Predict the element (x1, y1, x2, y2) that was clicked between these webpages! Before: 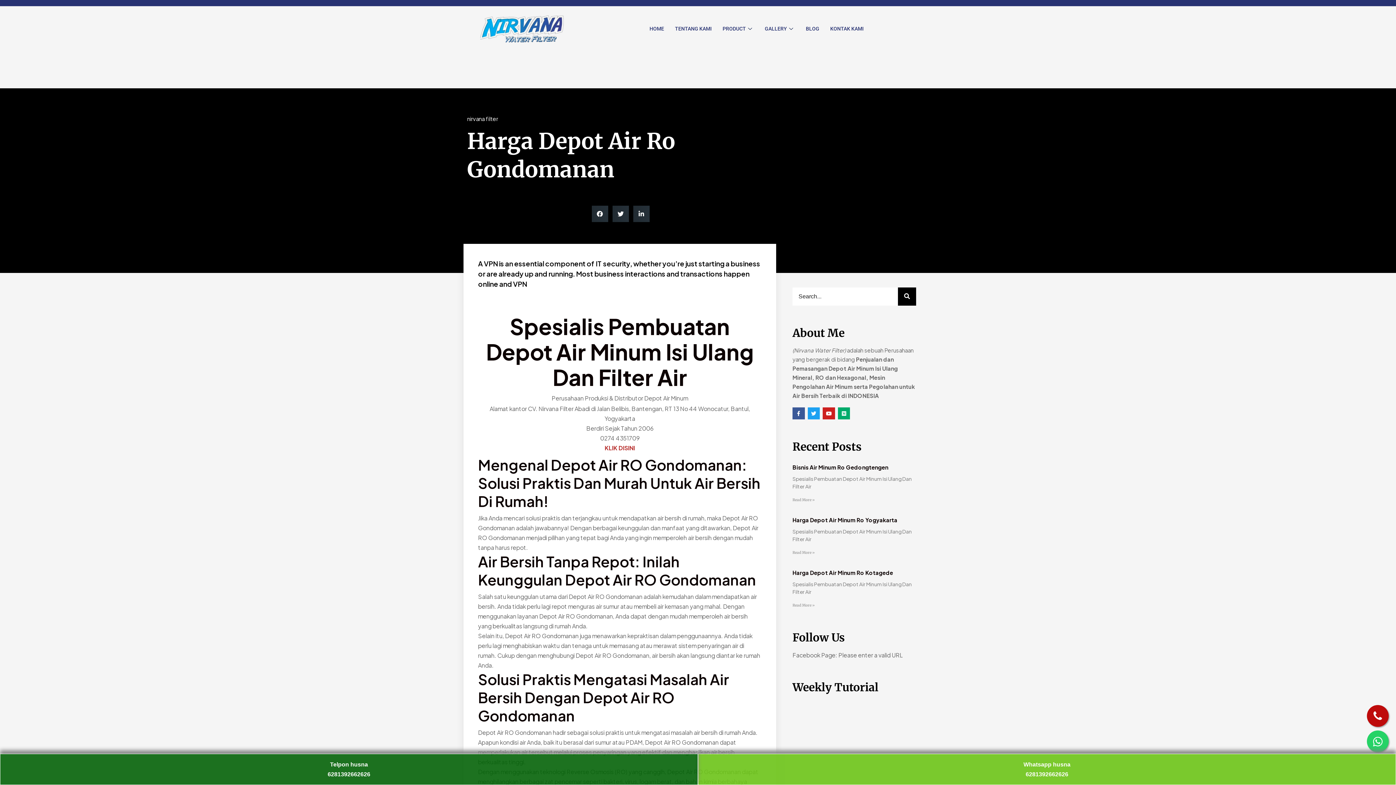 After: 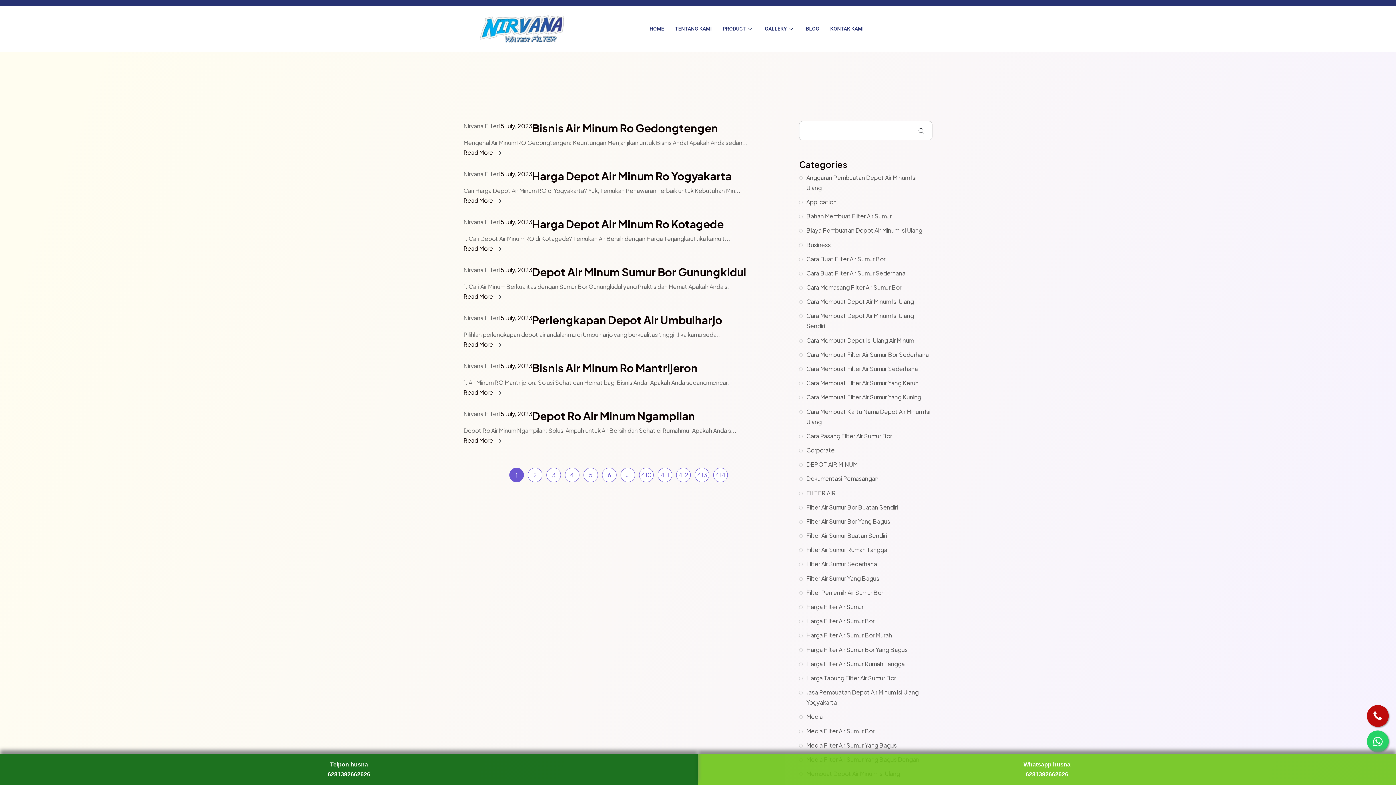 Action: bbox: (898, 287, 916, 305) label: Search